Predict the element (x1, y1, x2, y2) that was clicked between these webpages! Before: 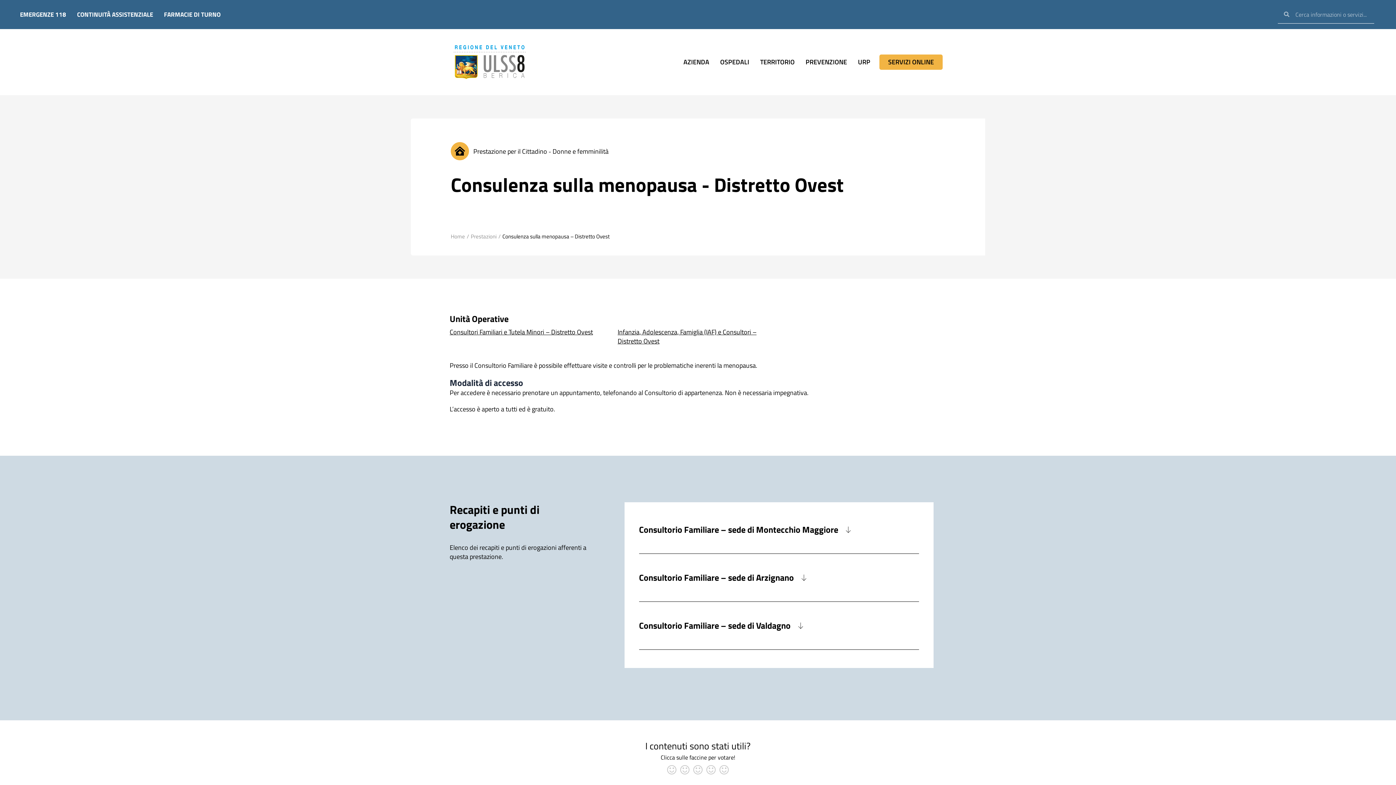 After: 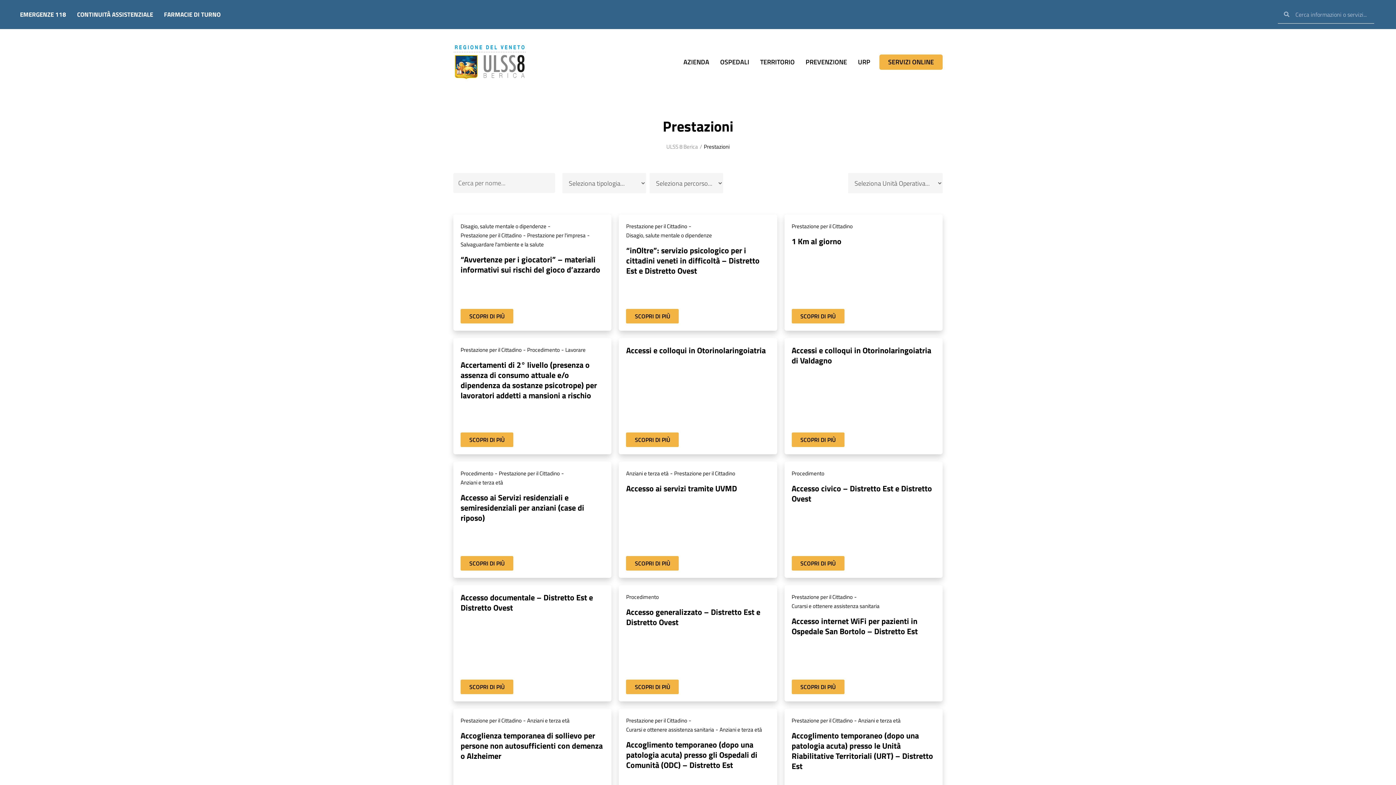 Action: bbox: (470, 231, 496, 241) label: Prestazioni